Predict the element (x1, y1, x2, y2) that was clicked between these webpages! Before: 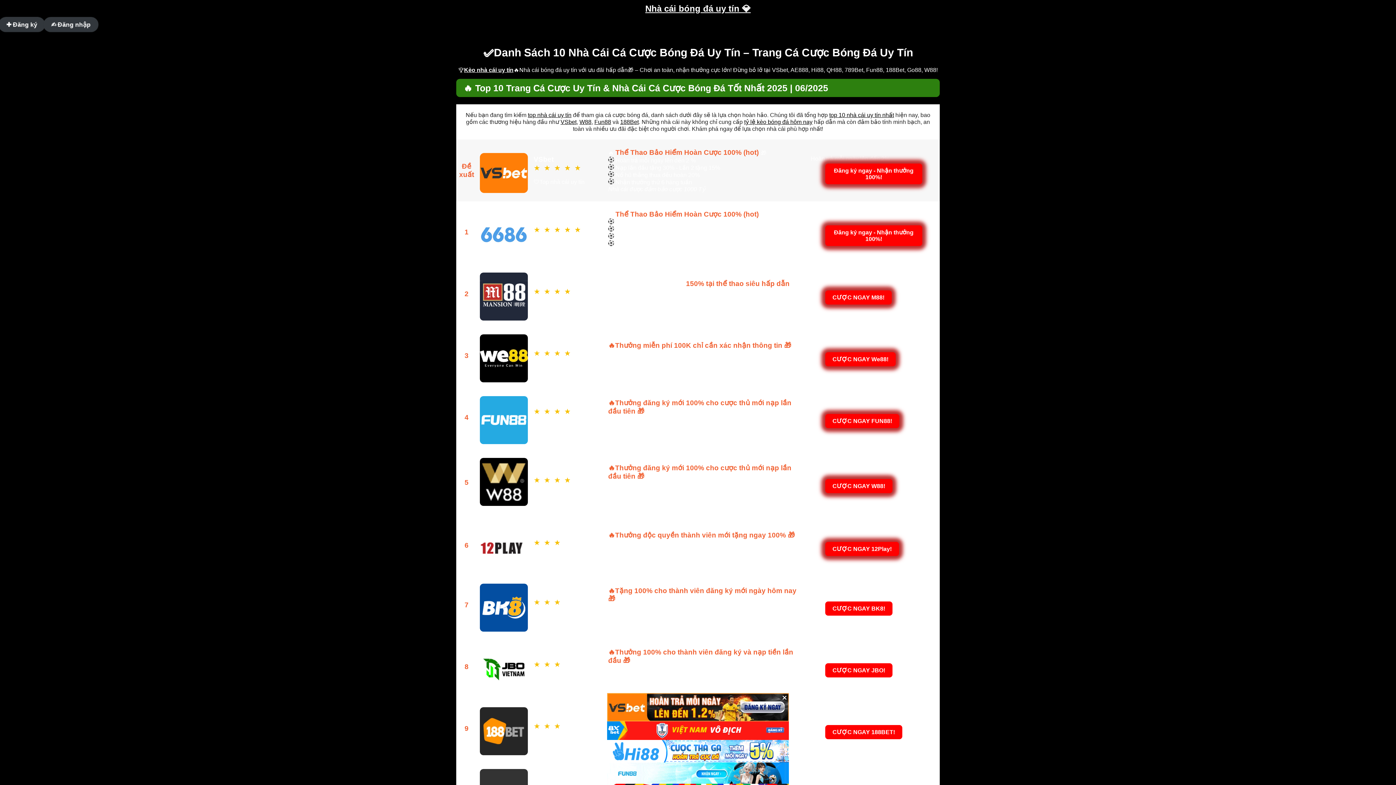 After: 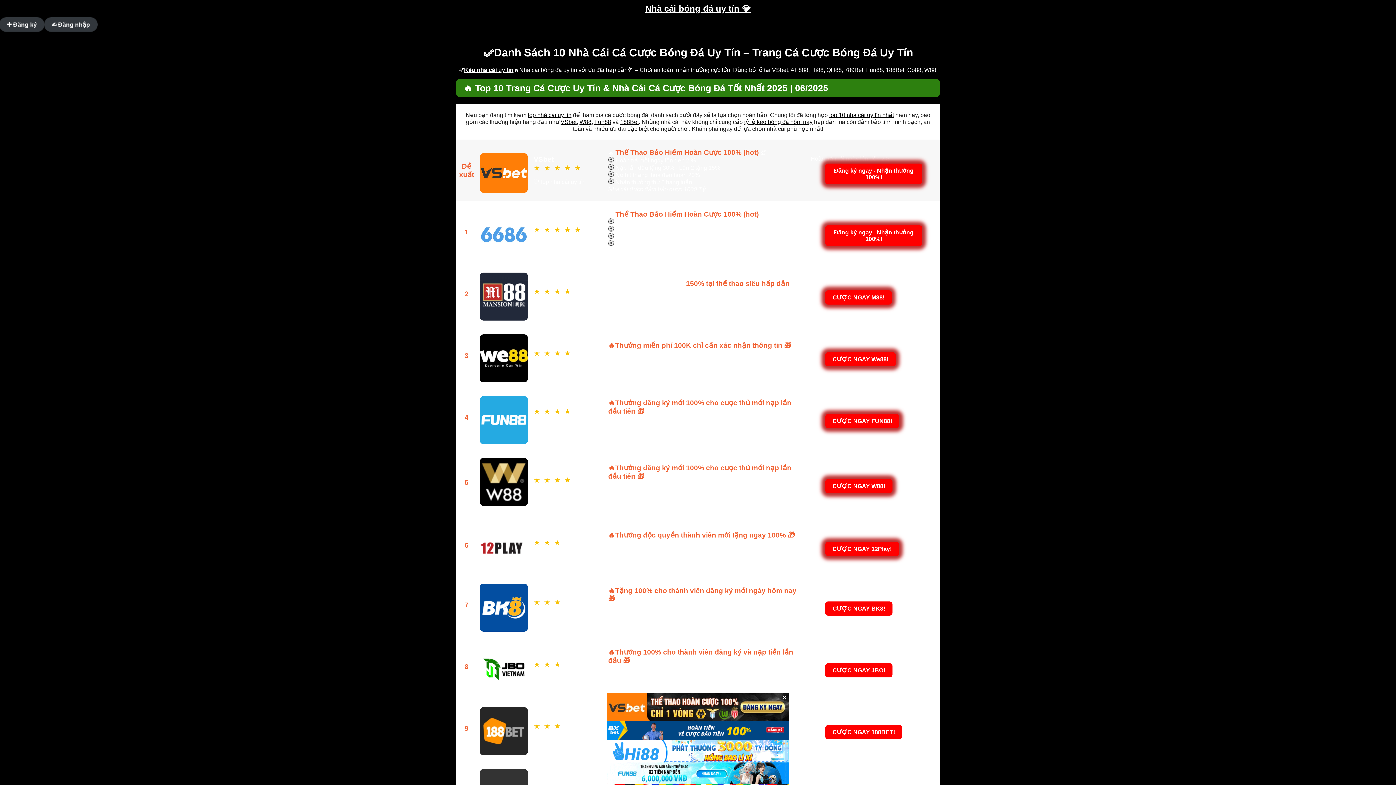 Action: bbox: (560, 118, 576, 125) label: VSbet